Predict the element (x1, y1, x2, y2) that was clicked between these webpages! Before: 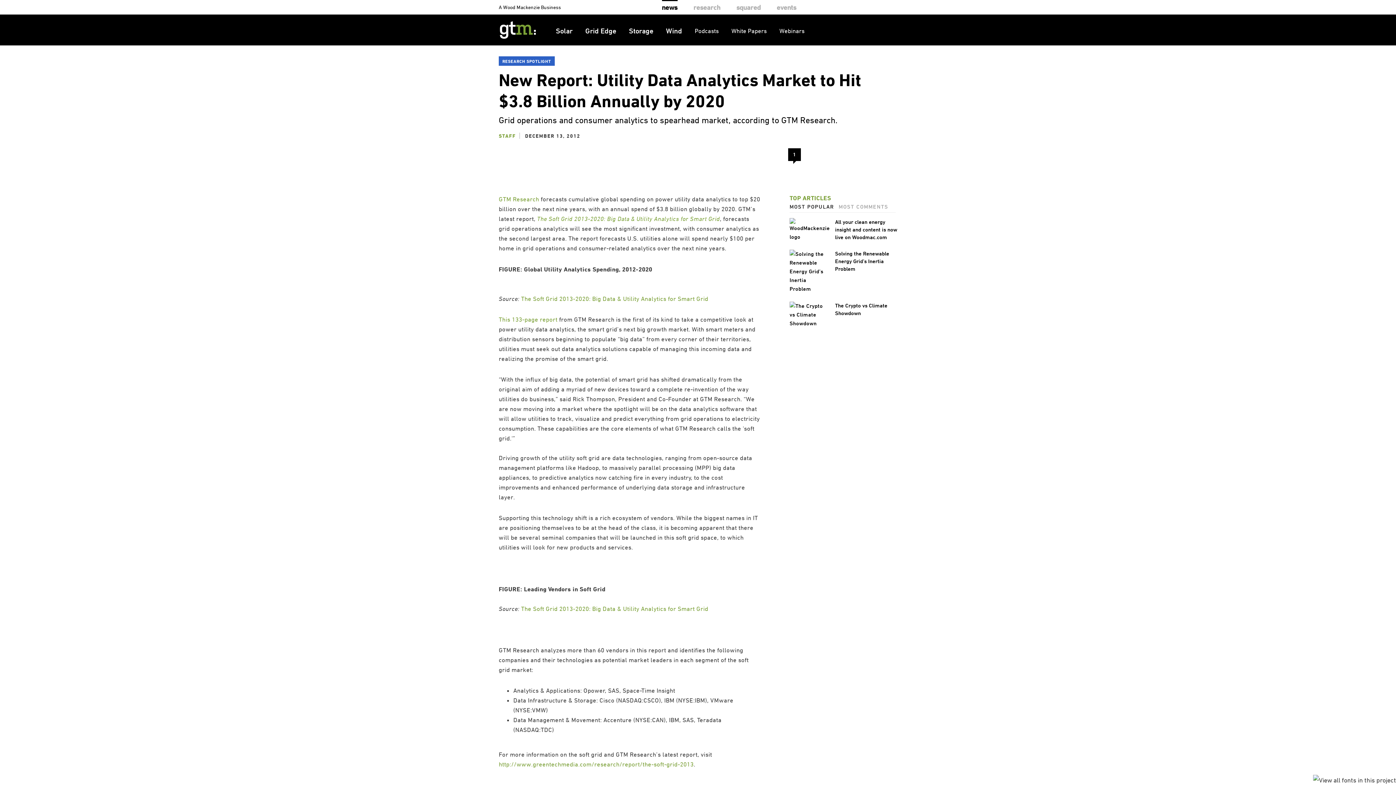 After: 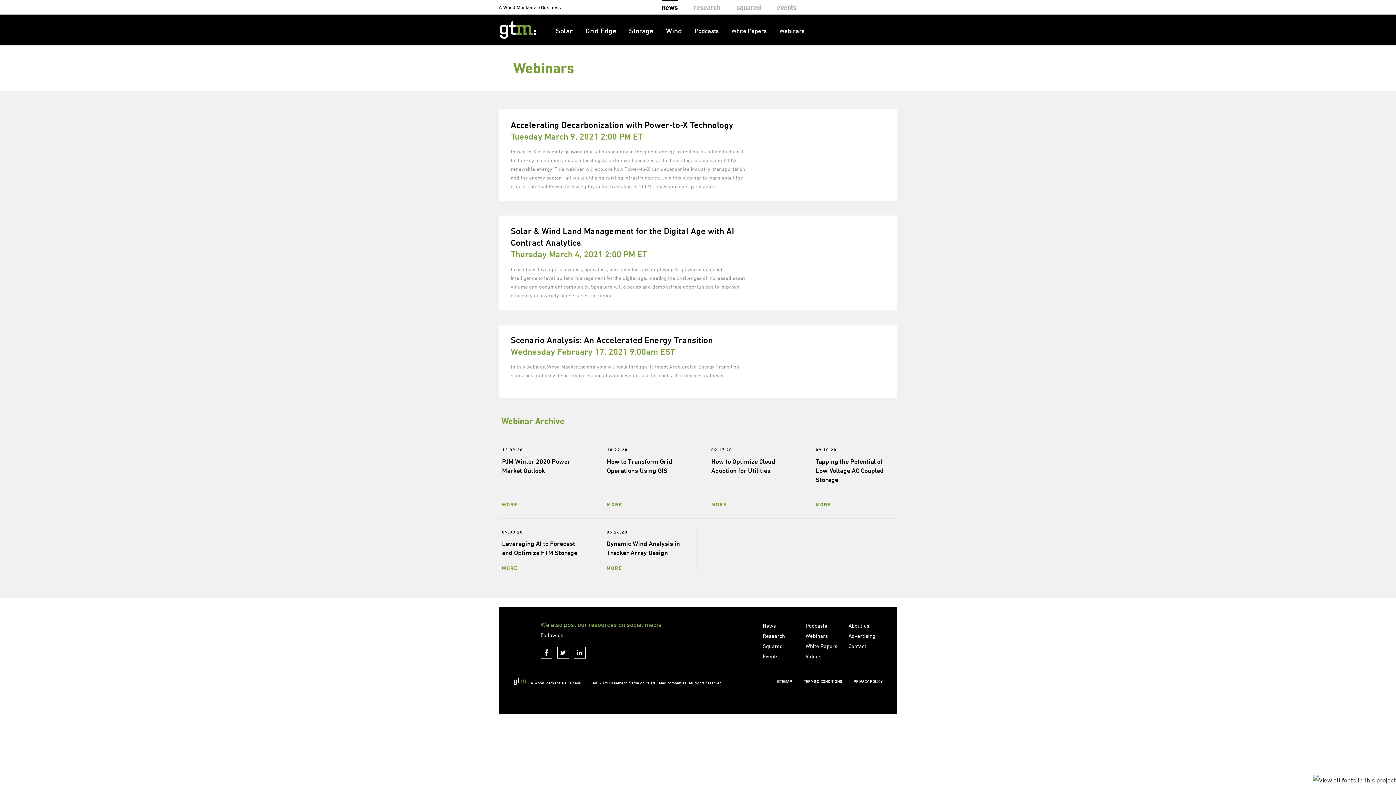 Action: label: Webinars bbox: (779, 26, 804, 35)